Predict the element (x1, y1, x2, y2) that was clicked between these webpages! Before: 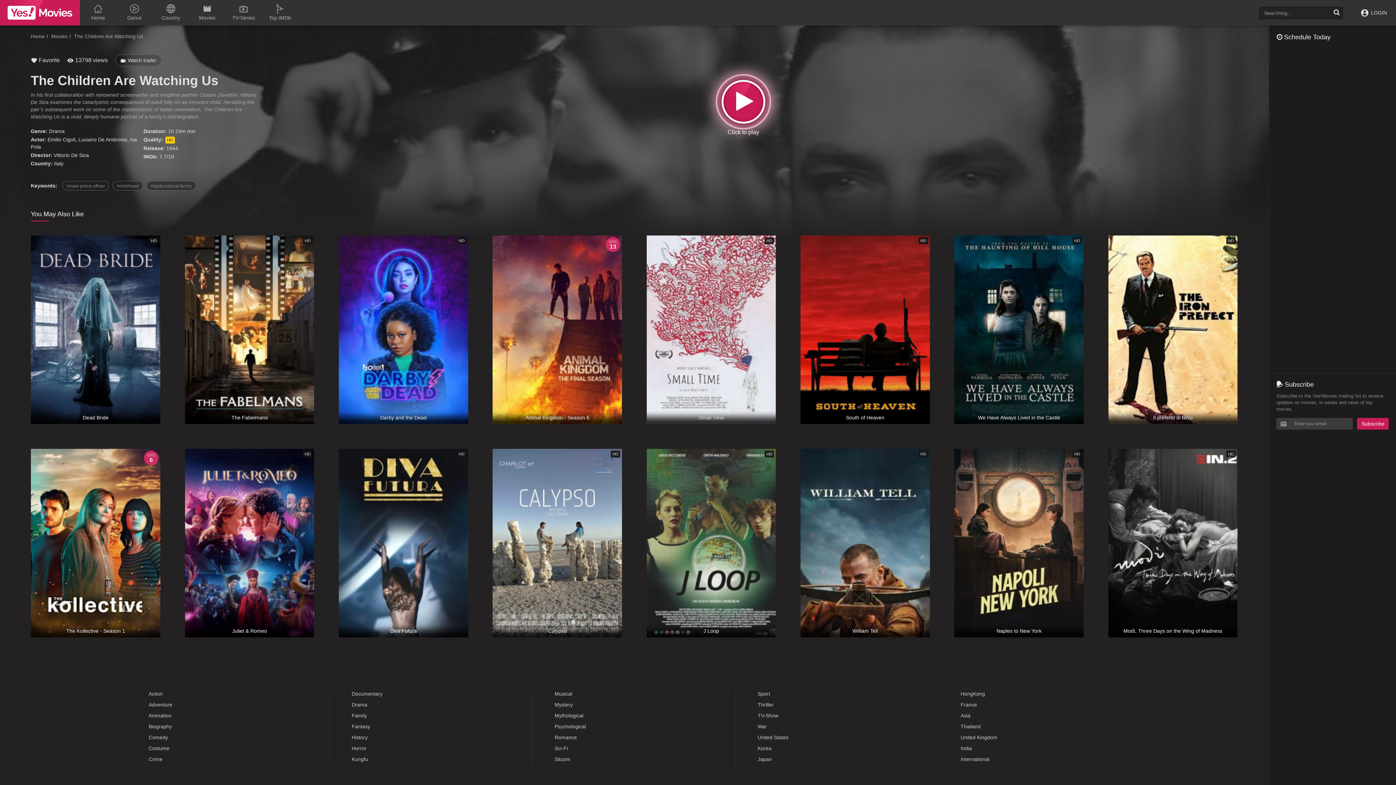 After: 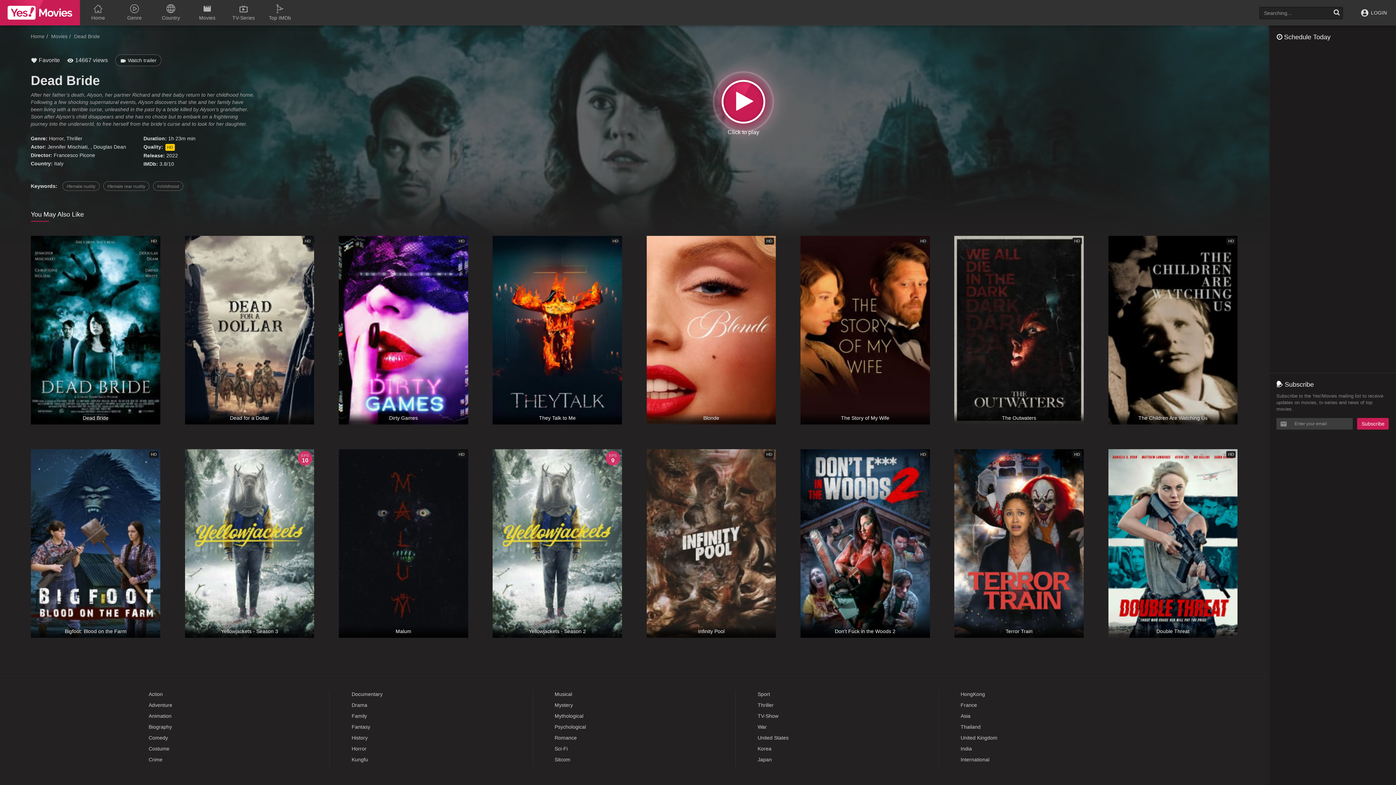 Action: label: HD
Dead Bride bbox: (31, 235, 160, 424)